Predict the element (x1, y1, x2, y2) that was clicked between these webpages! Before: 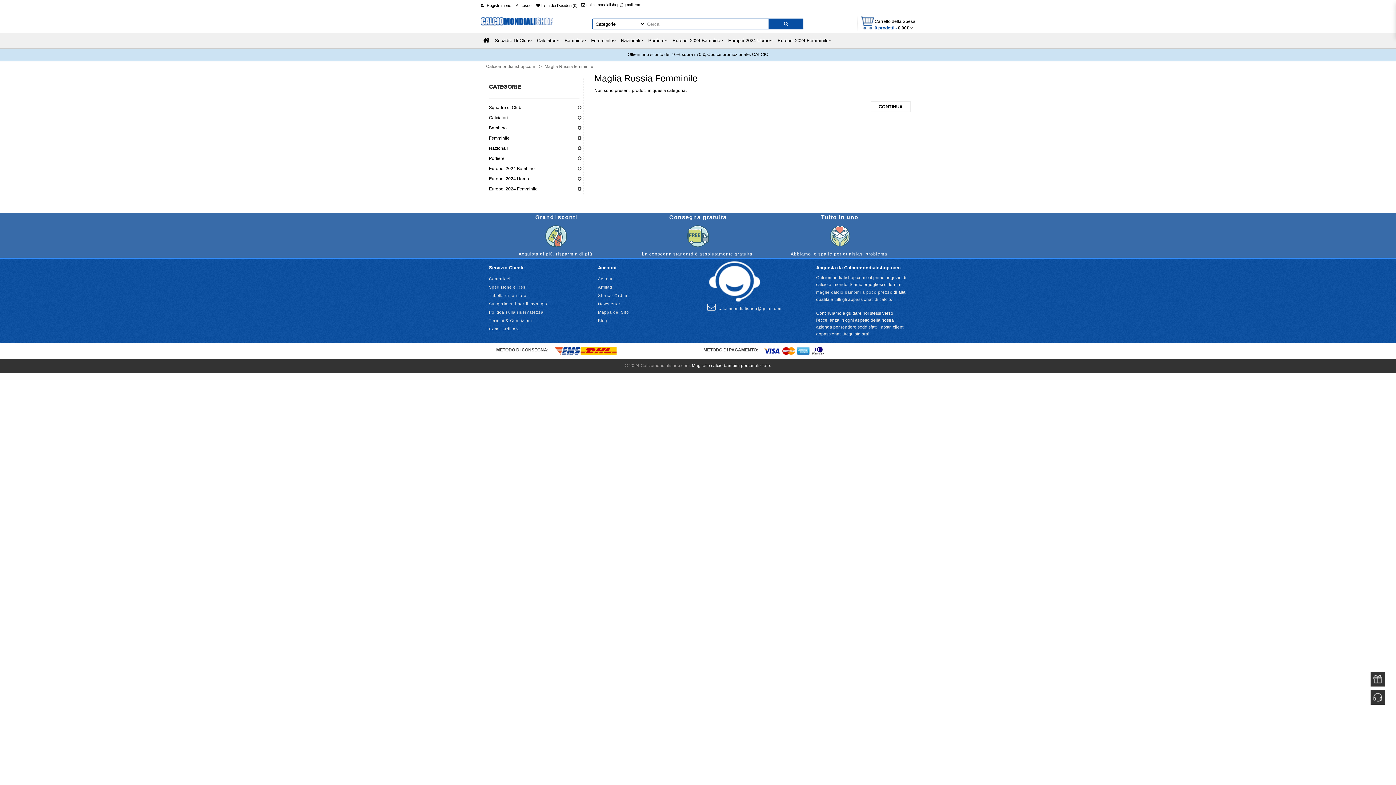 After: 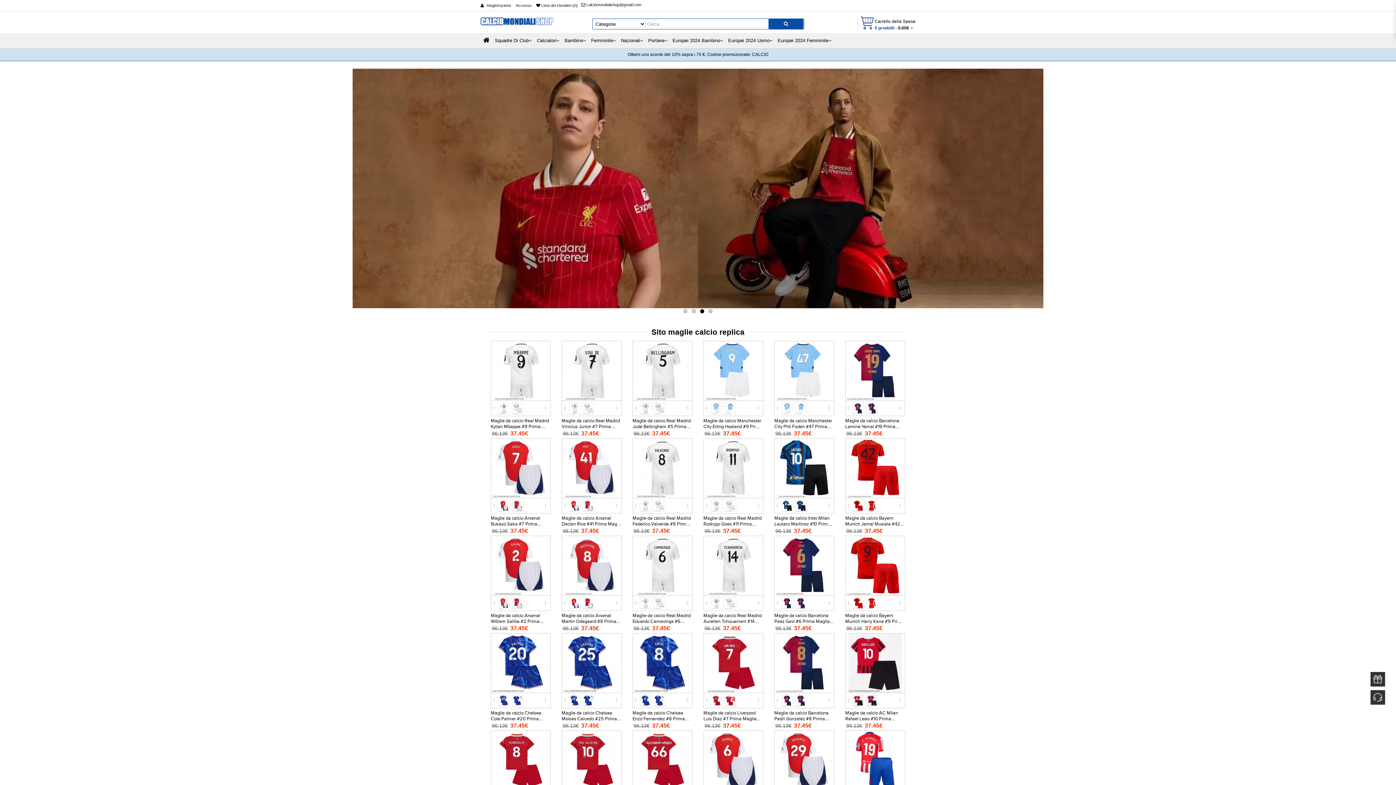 Action: bbox: (482, 33, 490, 48)